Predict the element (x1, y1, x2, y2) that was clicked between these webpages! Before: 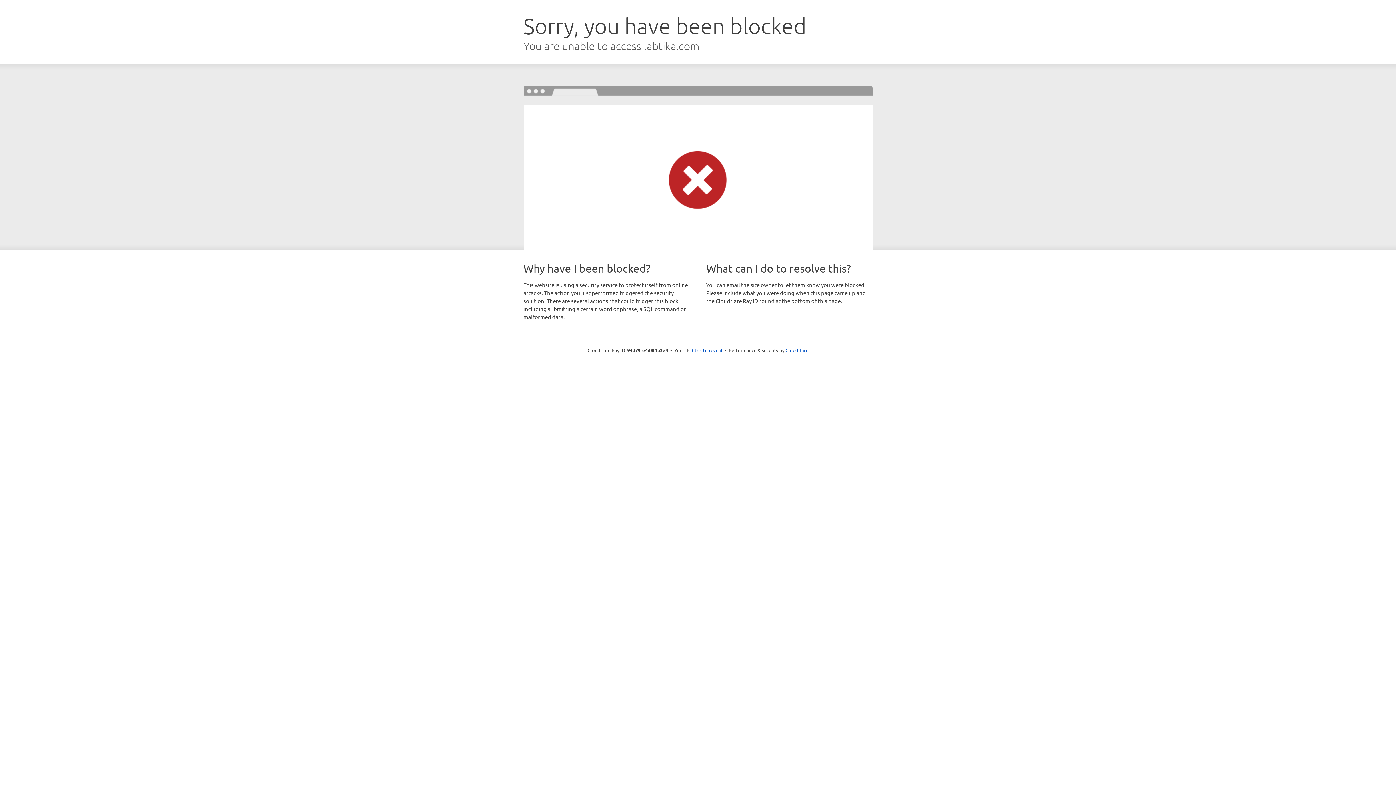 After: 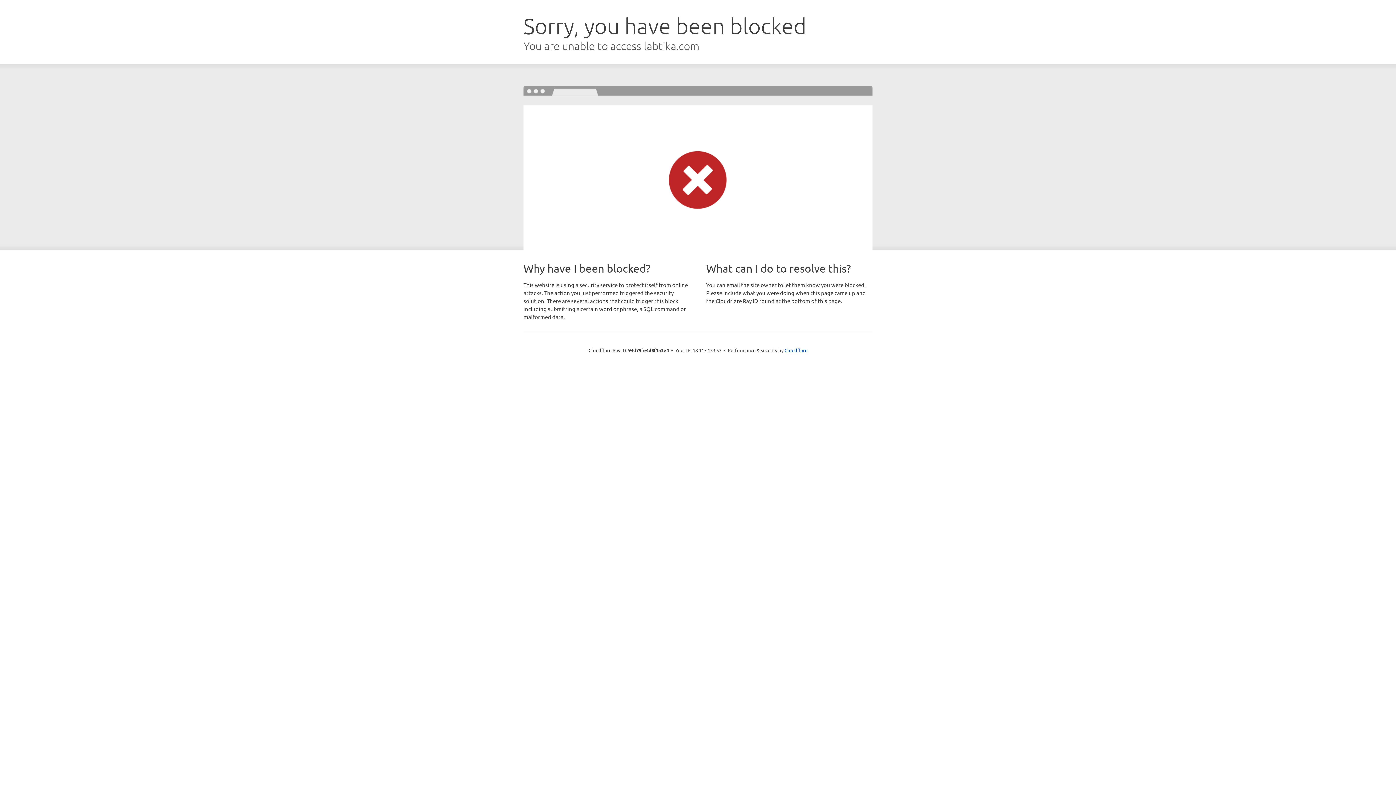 Action: bbox: (692, 346, 722, 353) label: Click to reveal